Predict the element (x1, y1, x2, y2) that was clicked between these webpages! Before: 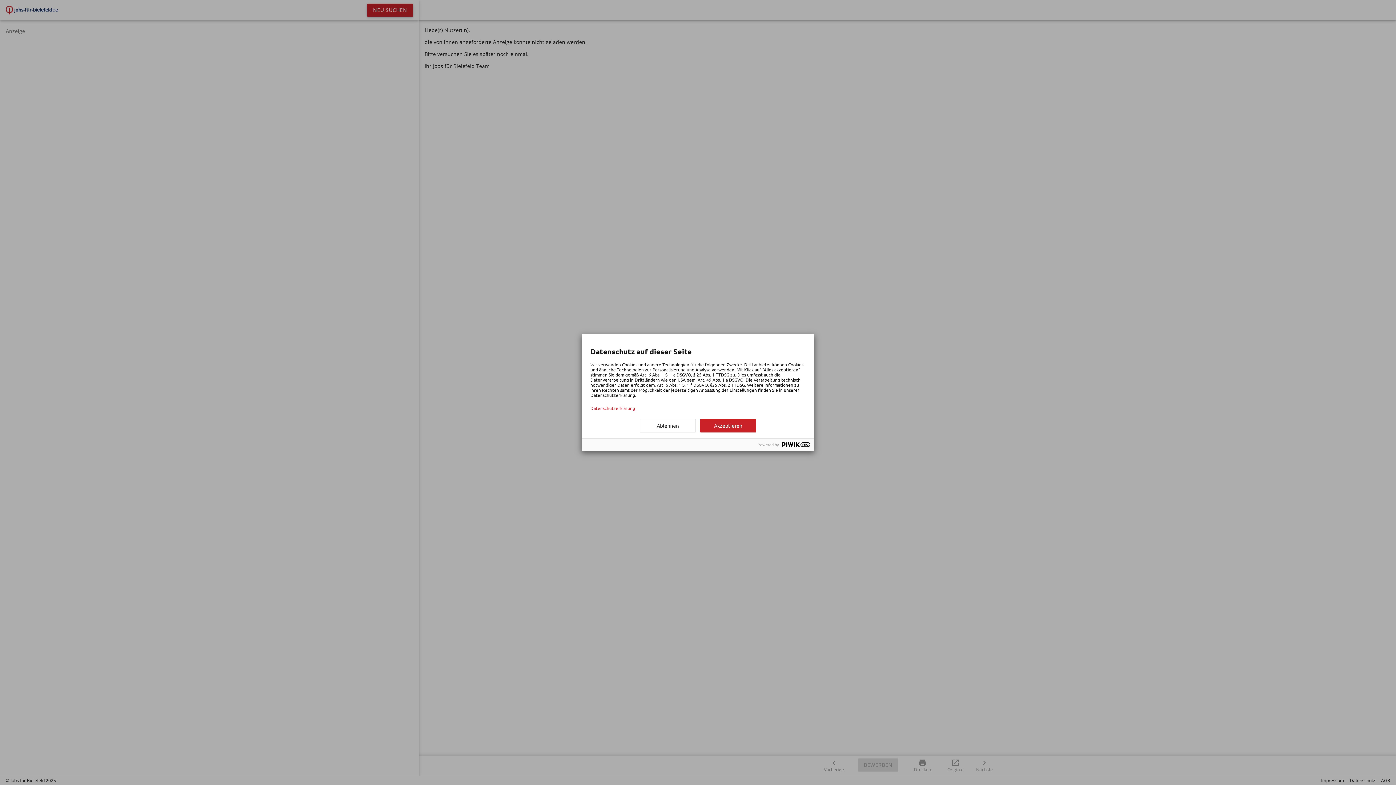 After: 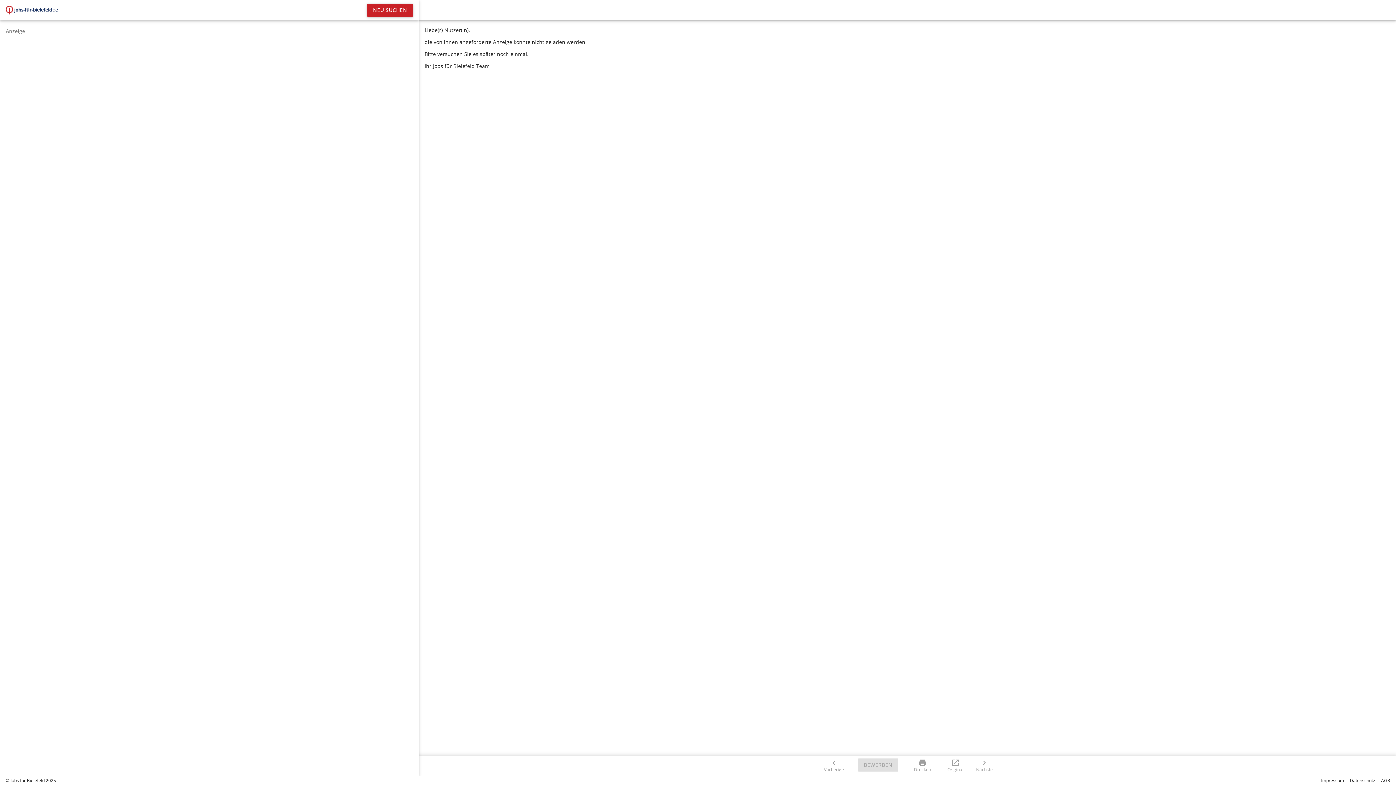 Action: bbox: (700, 419, 756, 432) label: Akzeptieren